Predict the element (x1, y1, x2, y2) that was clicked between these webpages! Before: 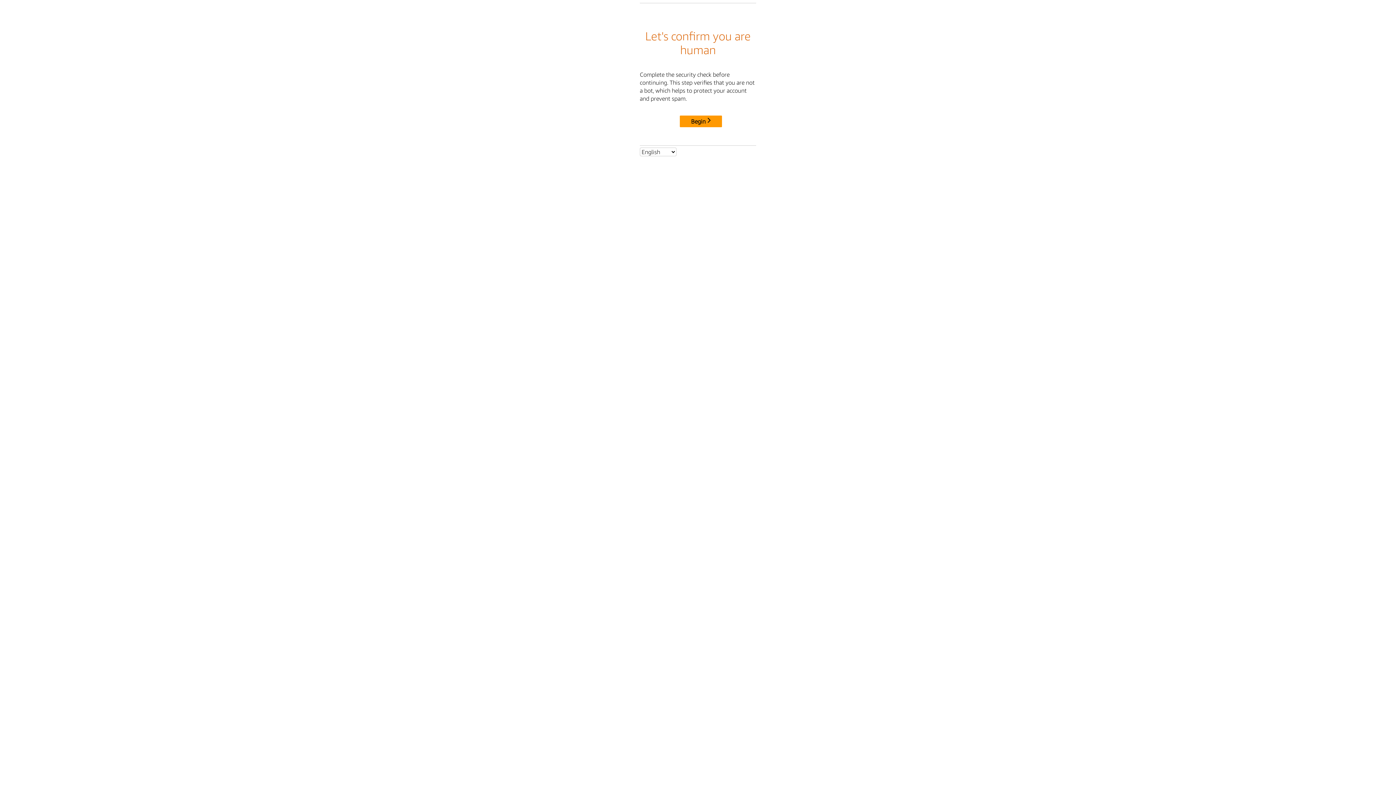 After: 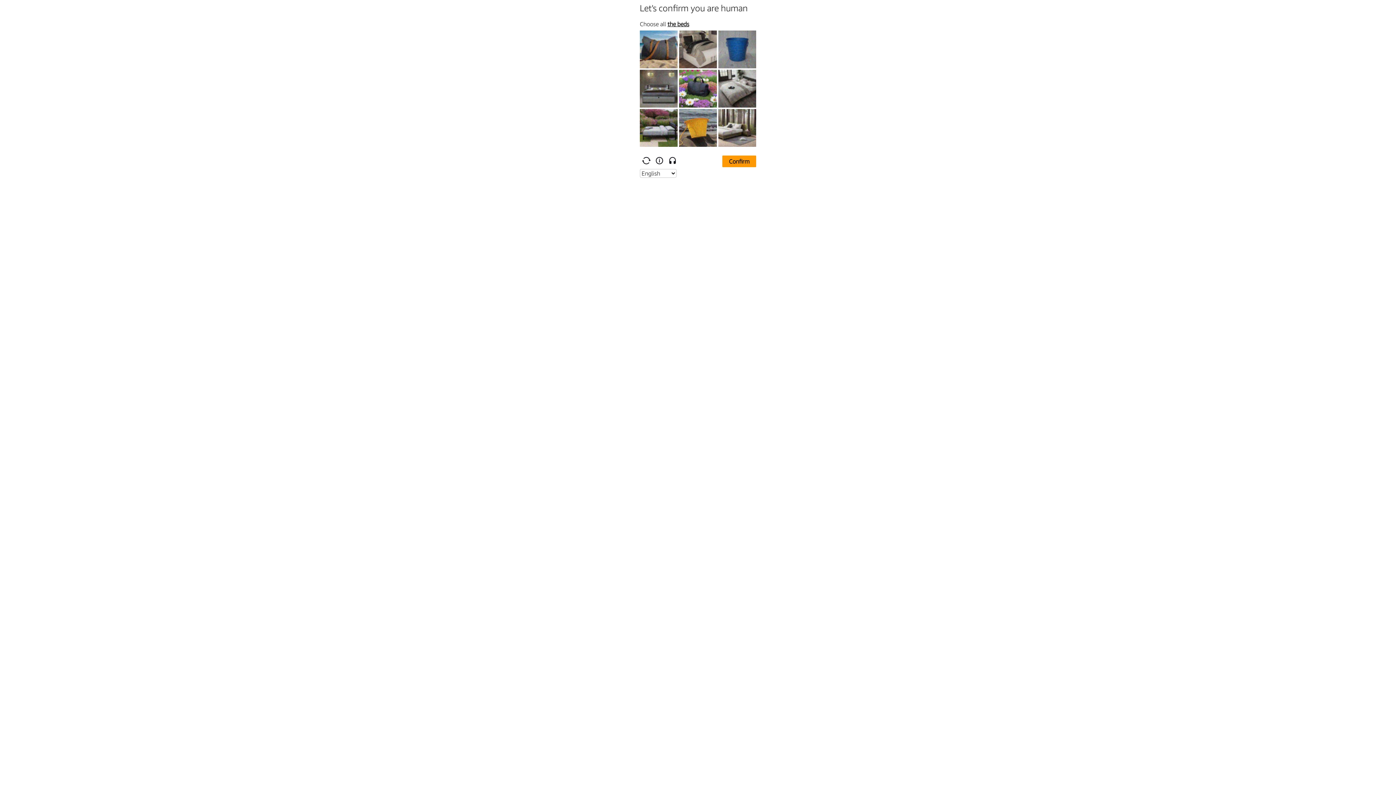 Action: bbox: (680, 115, 722, 127) label: Begin